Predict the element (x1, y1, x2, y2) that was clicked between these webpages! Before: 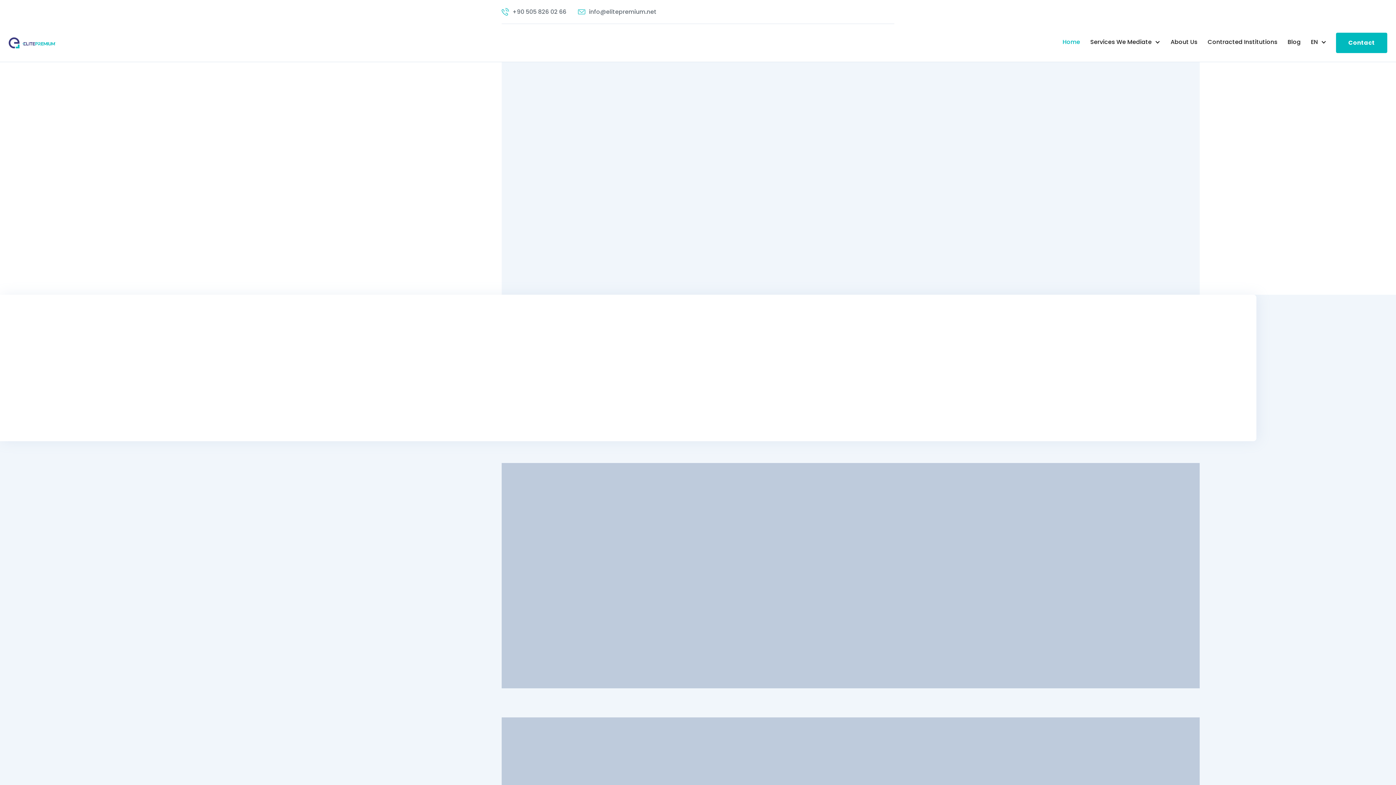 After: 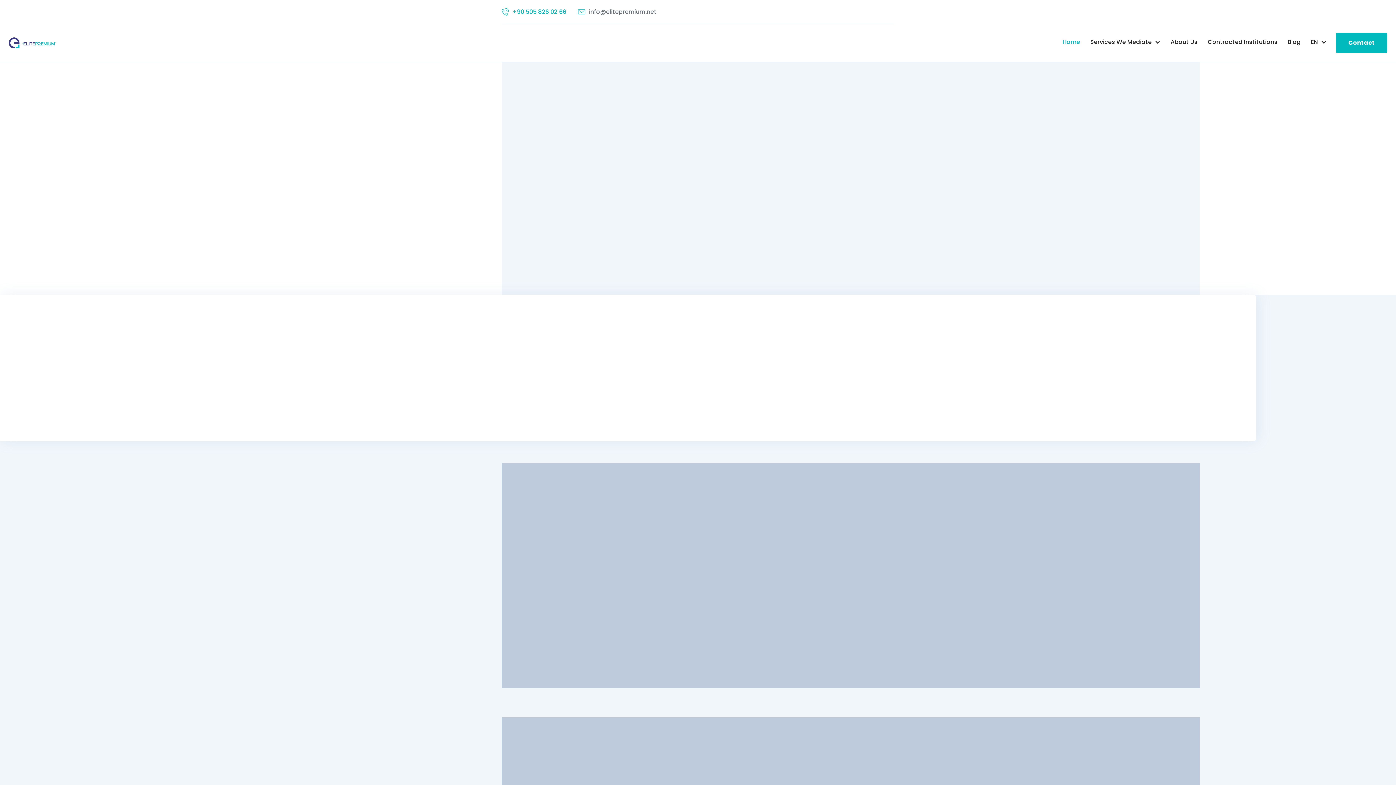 Action: label: +90 505 826 02 66 bbox: (501, 7, 566, 16)